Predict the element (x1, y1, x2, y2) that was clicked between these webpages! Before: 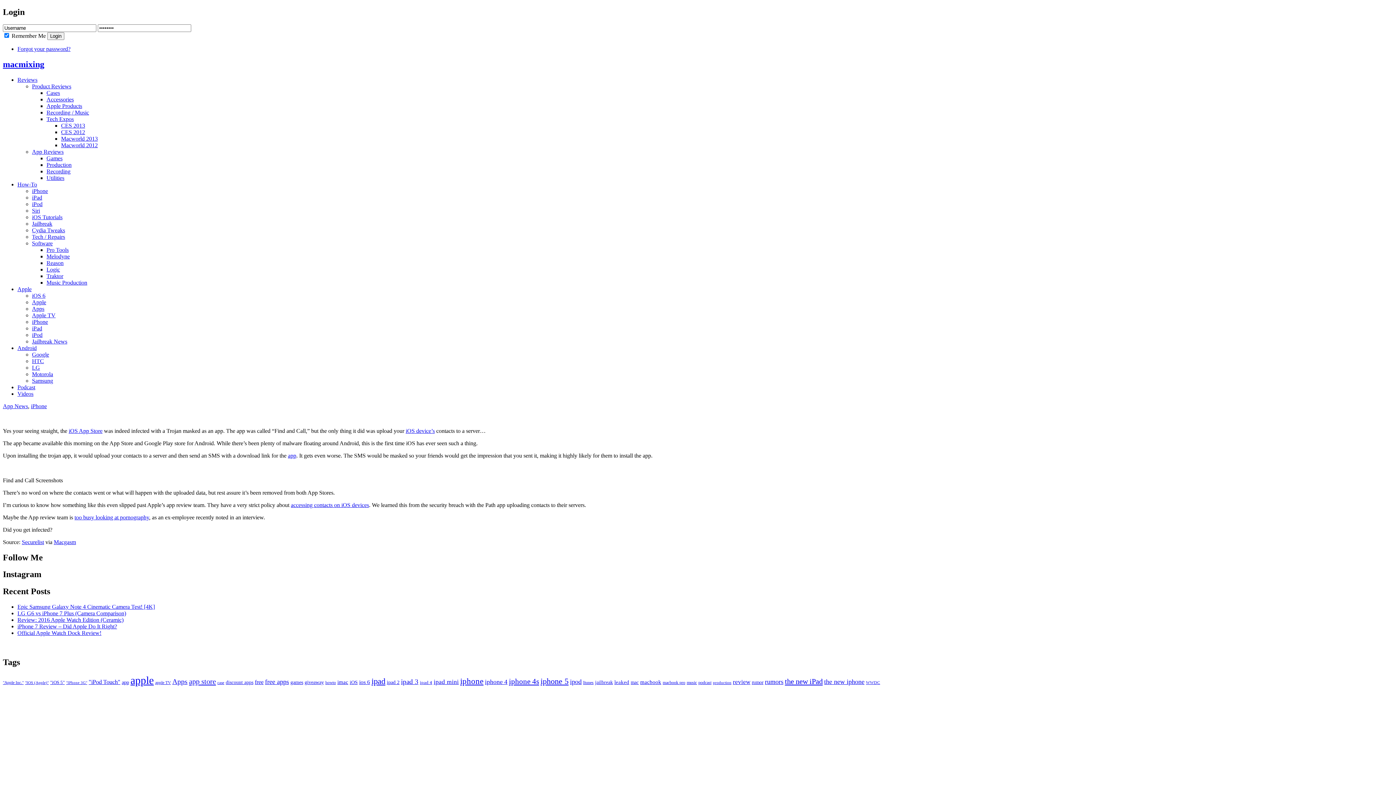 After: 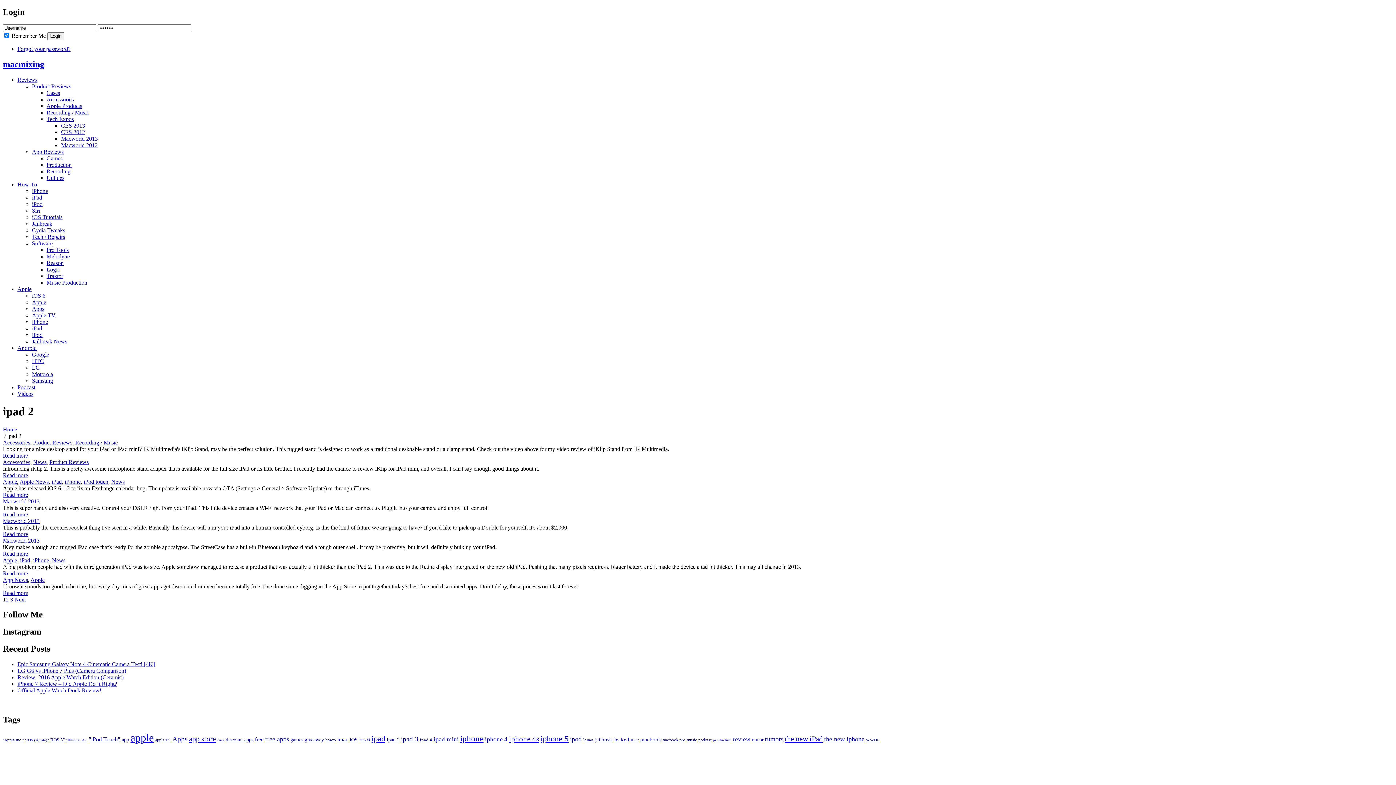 Action: label: ipad 2 (109 items) bbox: (386, 679, 399, 685)